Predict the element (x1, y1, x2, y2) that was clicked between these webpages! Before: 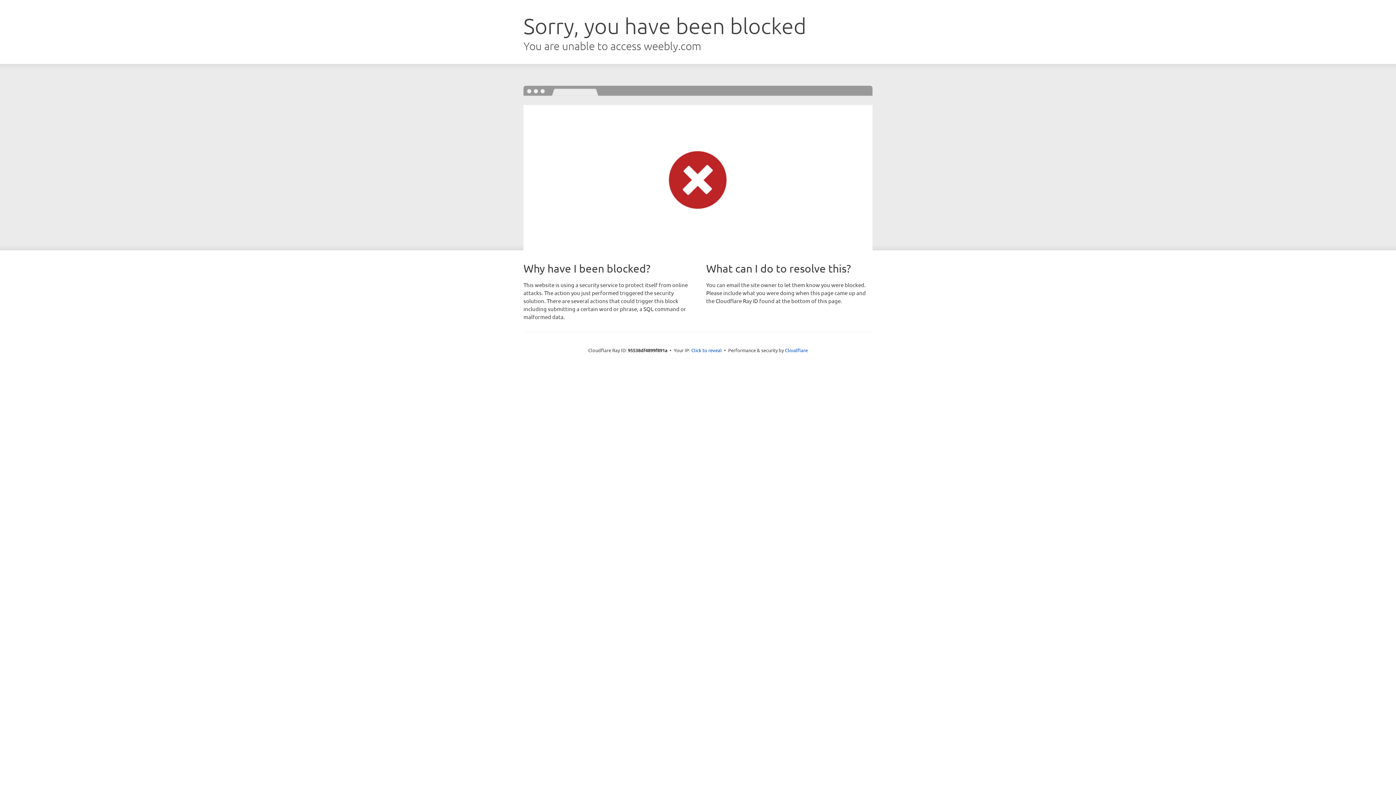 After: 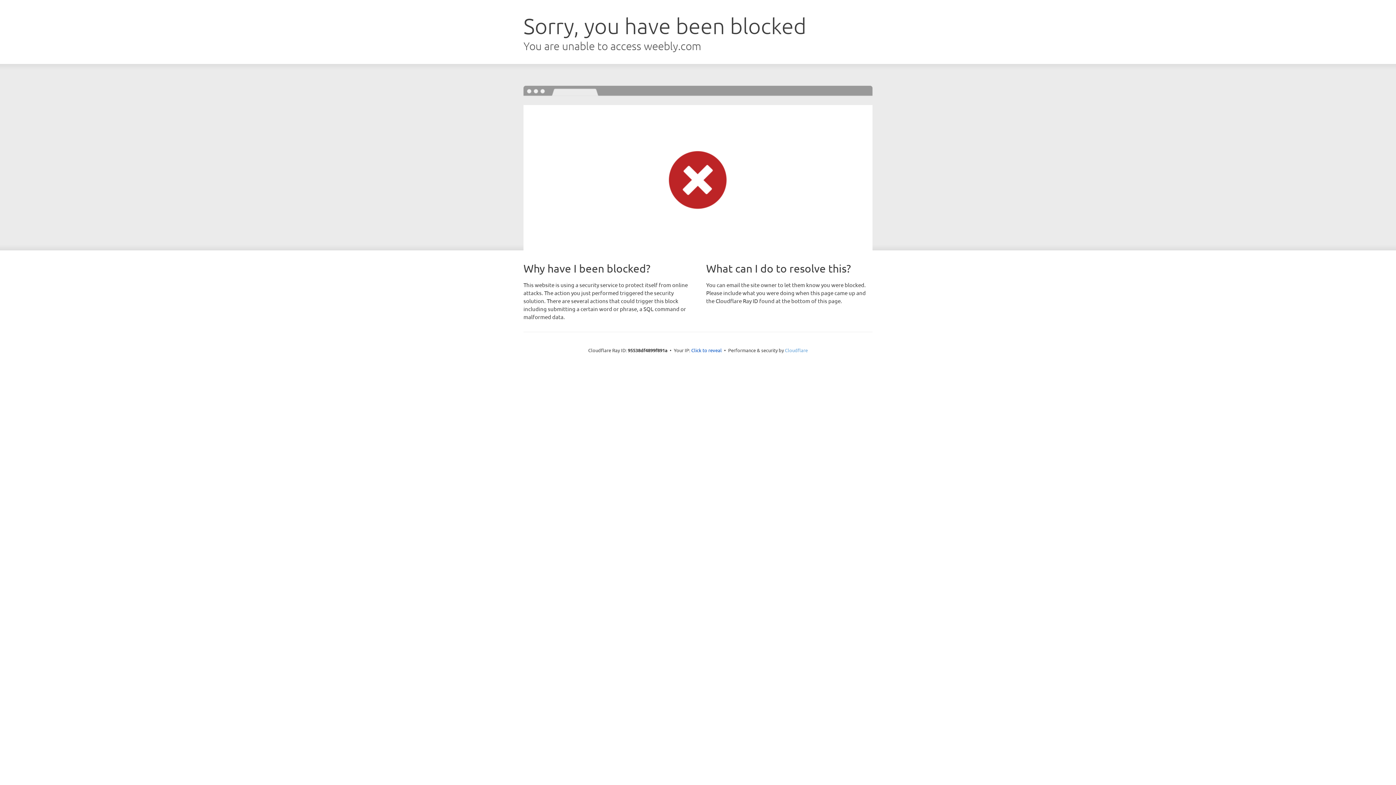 Action: bbox: (785, 347, 808, 353) label: Cloudflare